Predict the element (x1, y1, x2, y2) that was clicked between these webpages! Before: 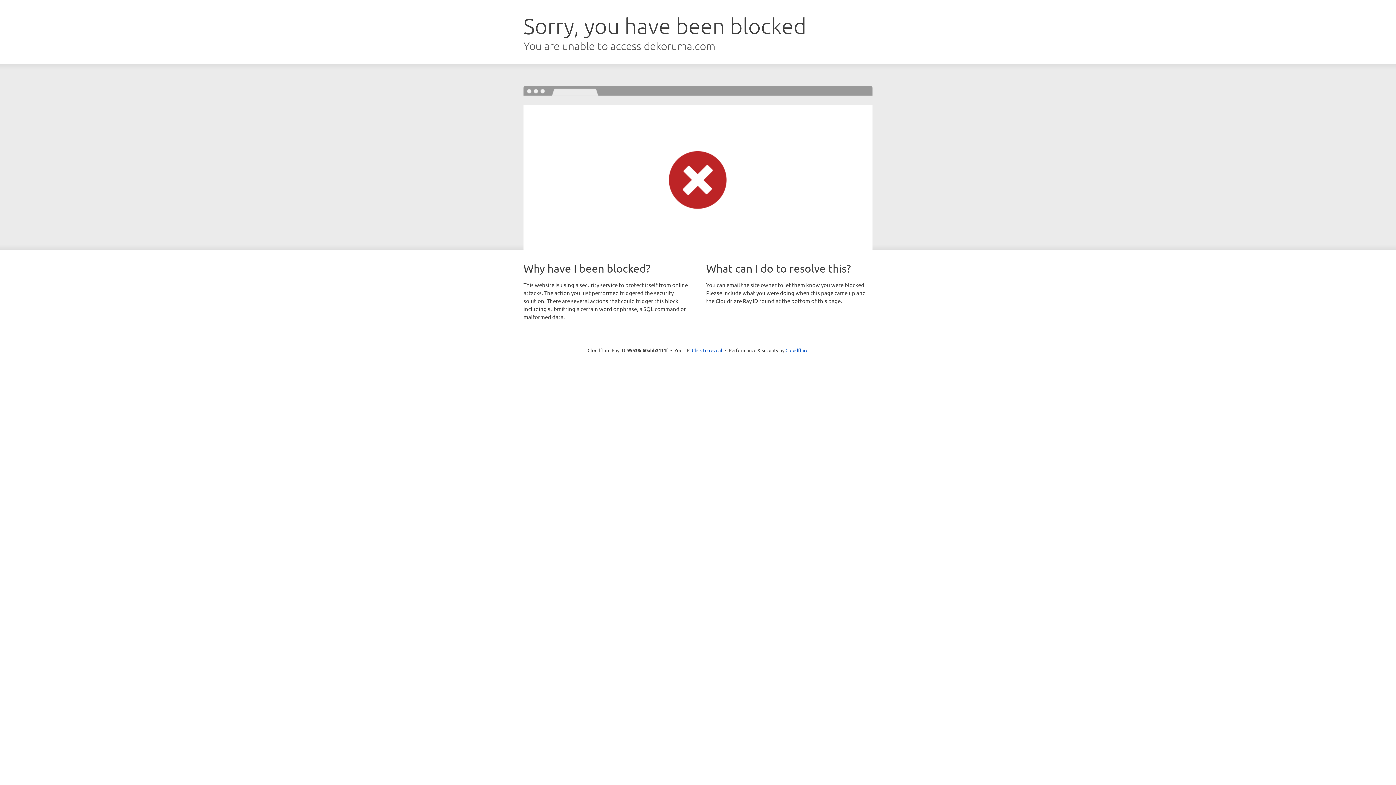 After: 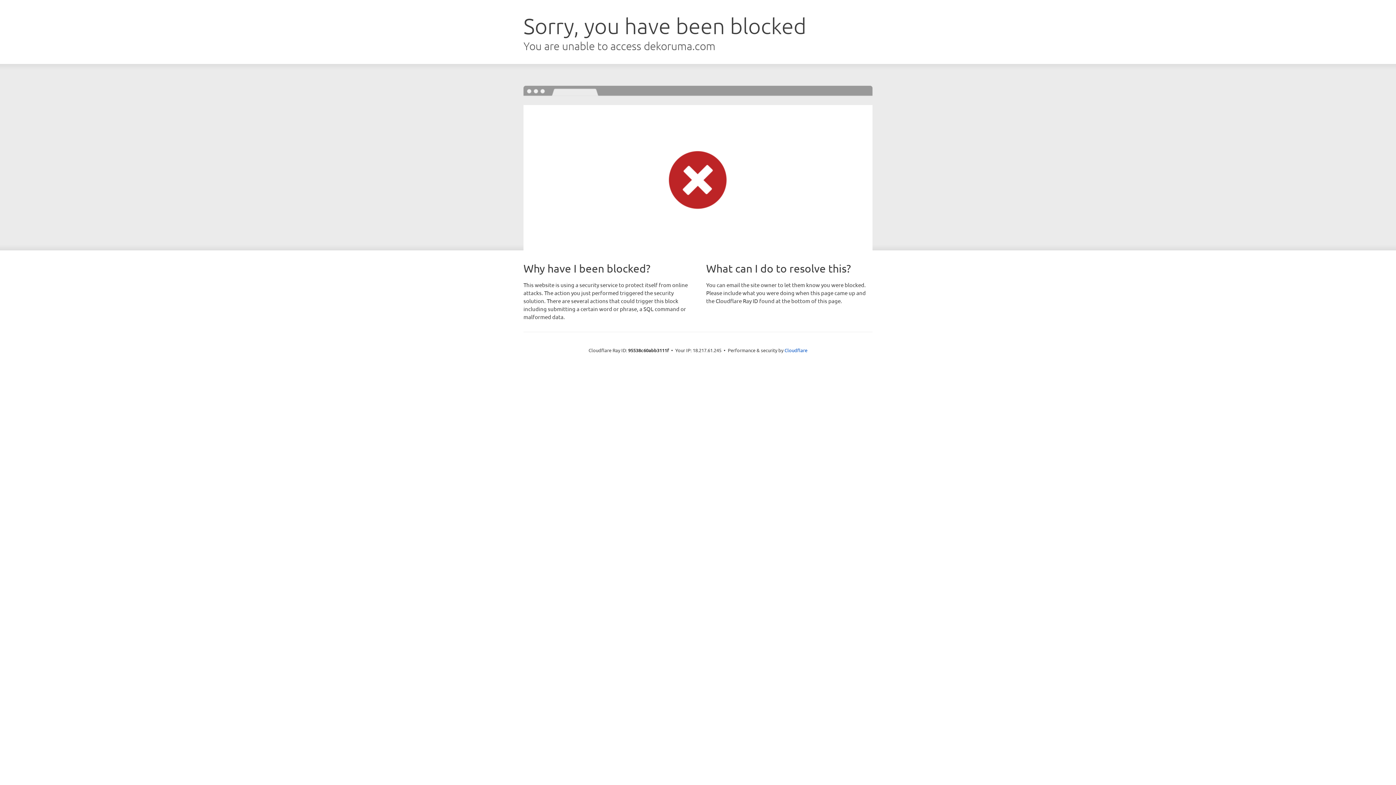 Action: bbox: (692, 346, 722, 353) label: Click to reveal